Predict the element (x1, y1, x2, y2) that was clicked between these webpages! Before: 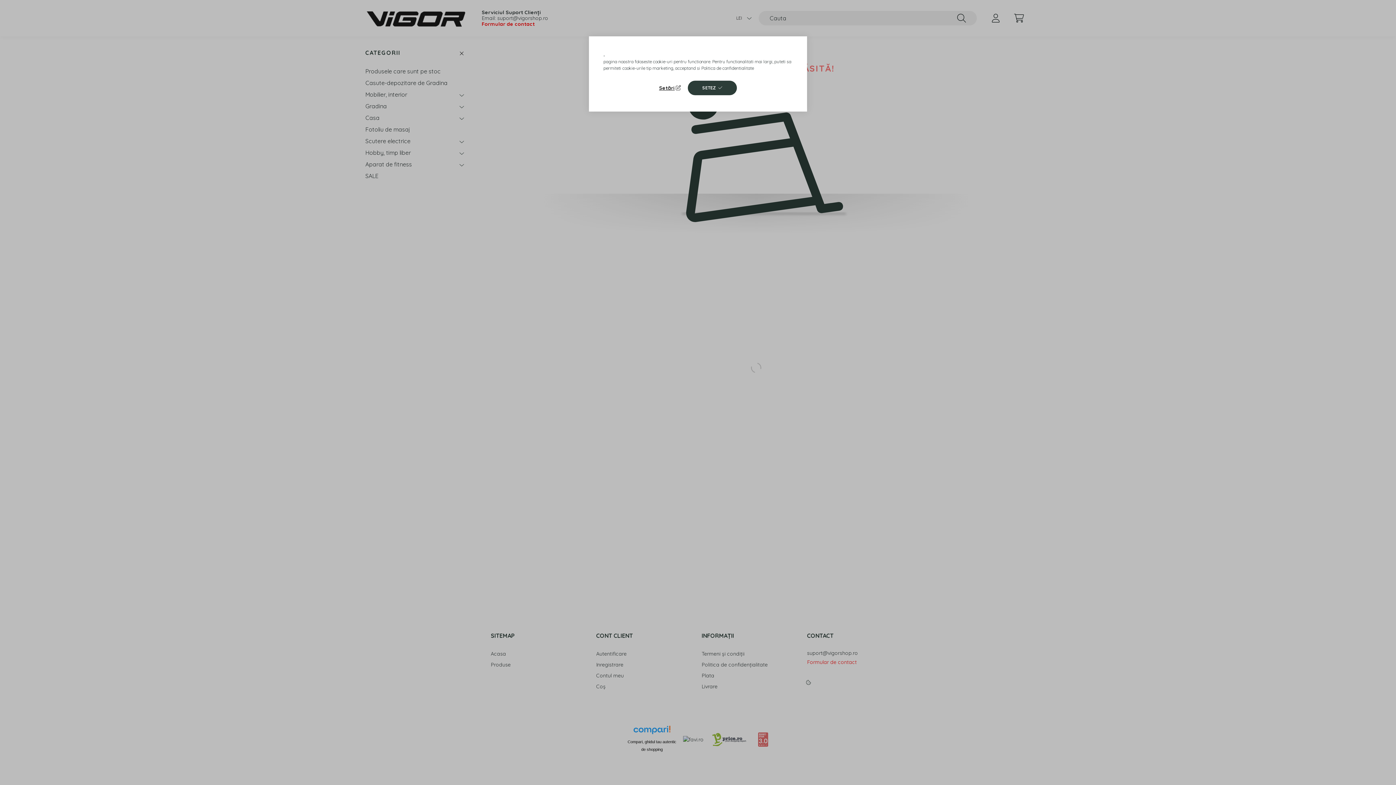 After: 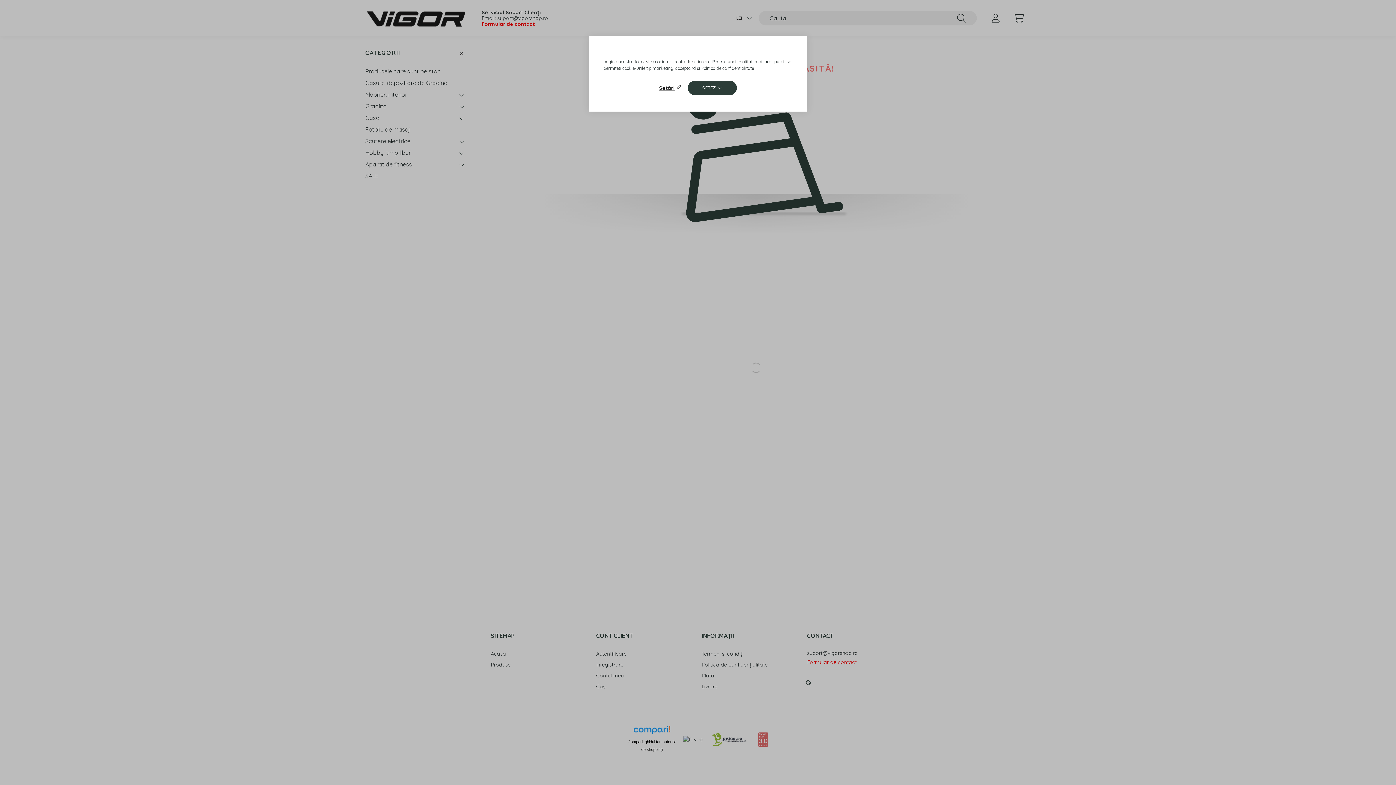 Action: label: Politica de confidentialitate bbox: (701, 65, 754, 70)